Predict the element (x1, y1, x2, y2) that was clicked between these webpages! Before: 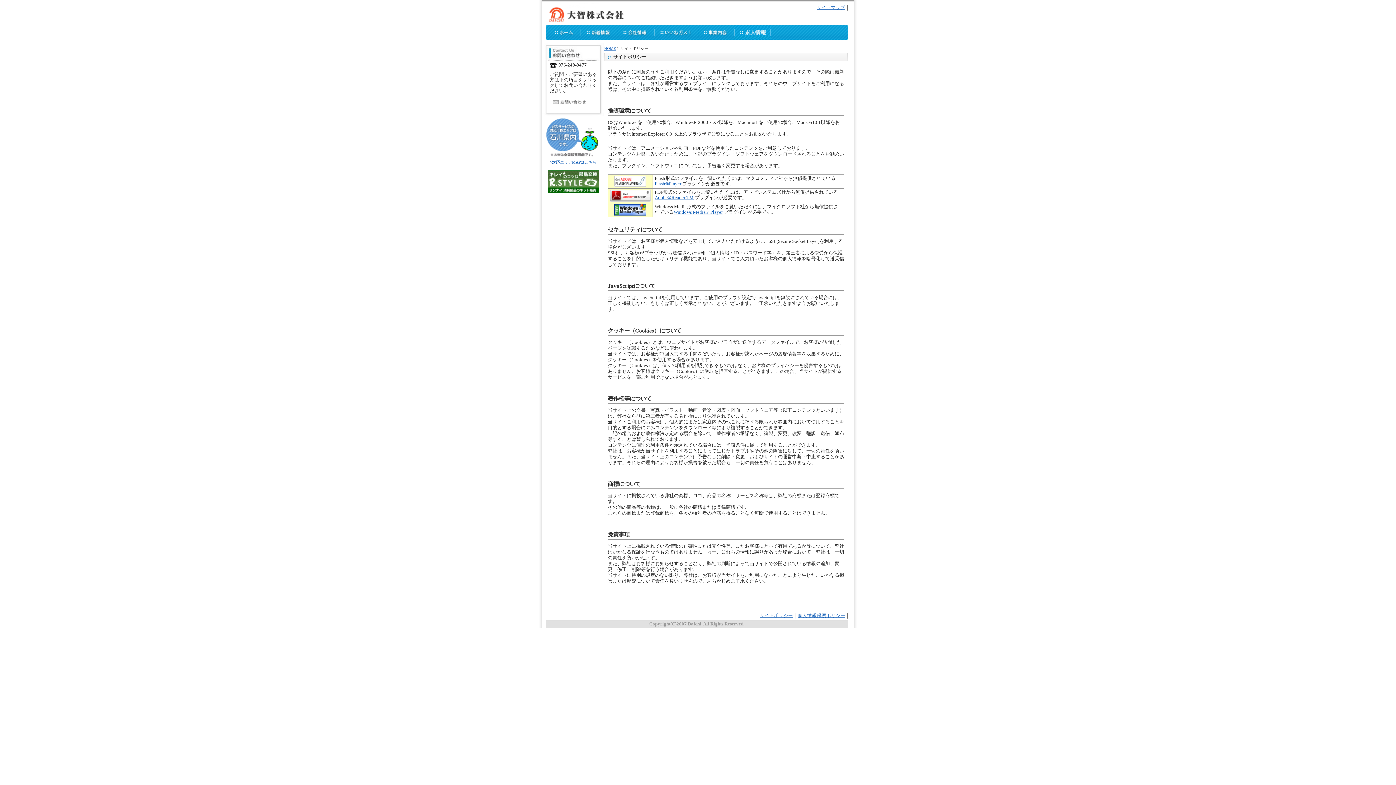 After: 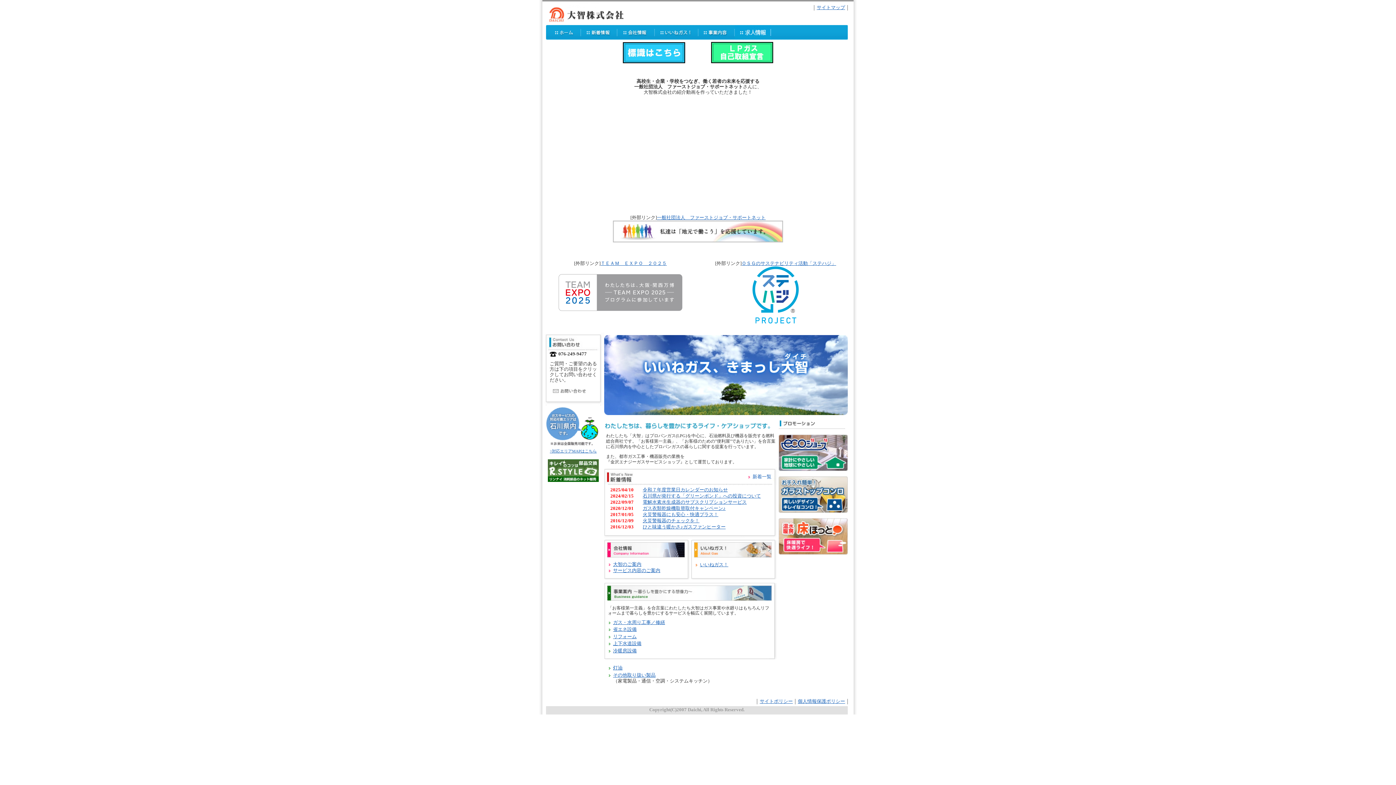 Action: label: HOME bbox: (604, 46, 616, 50)